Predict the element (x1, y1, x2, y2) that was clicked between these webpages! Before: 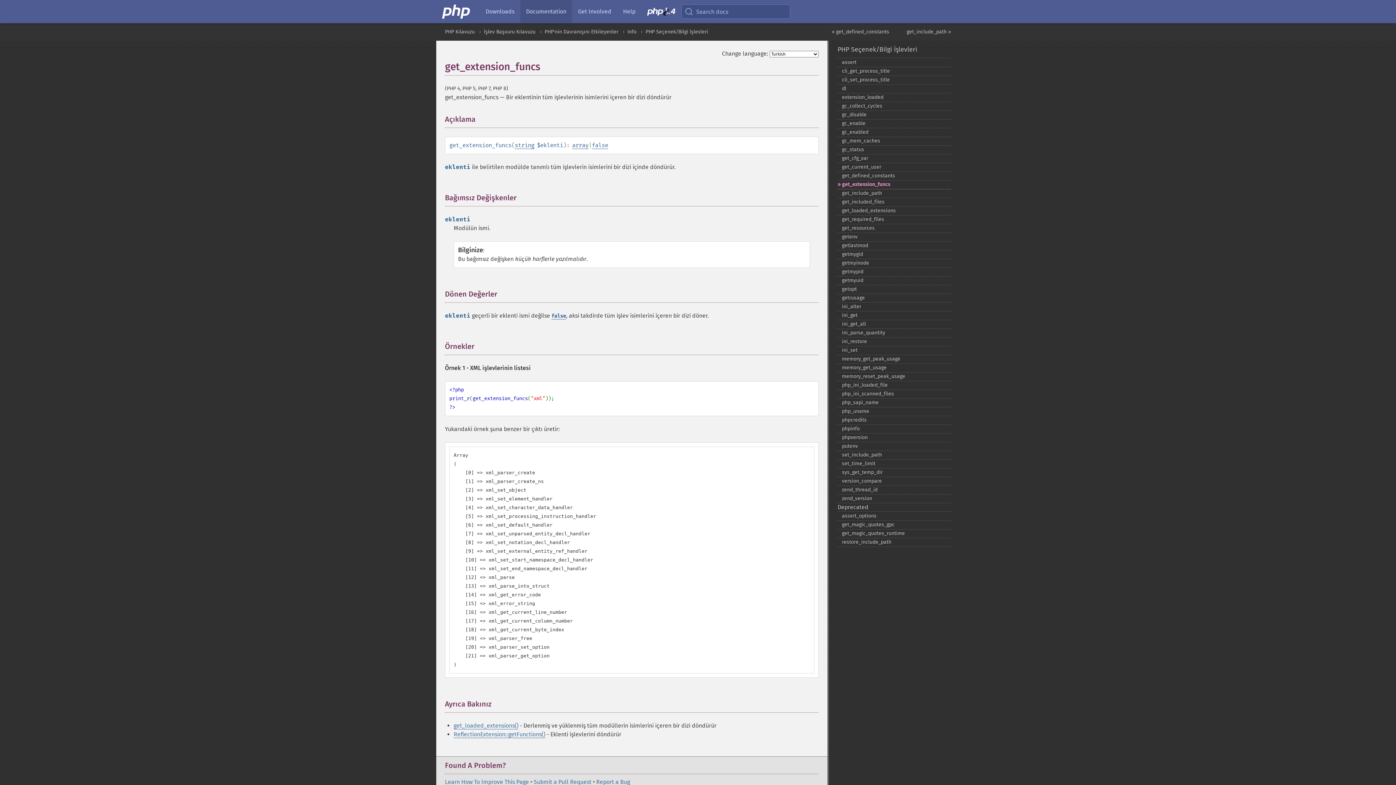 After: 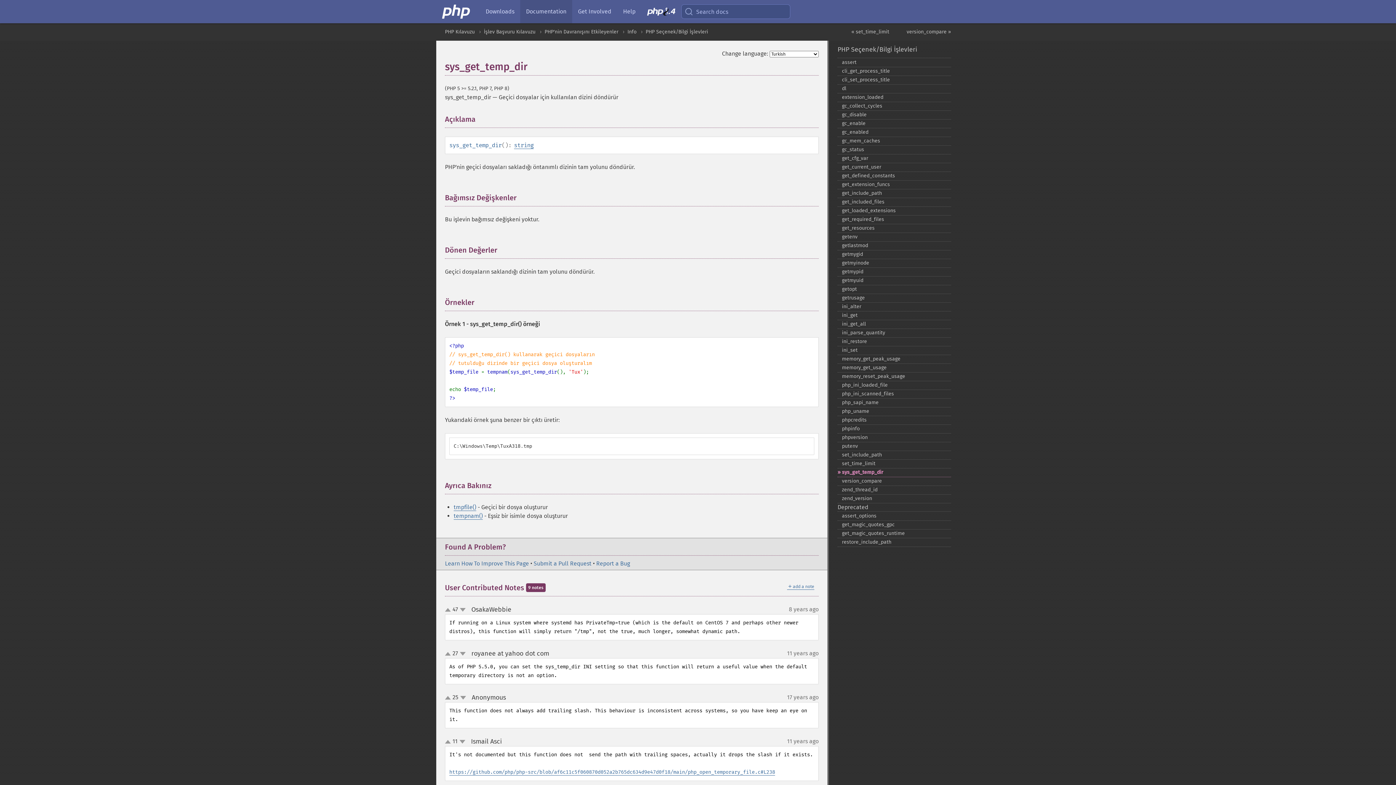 Action: label: sys_​get_​temp_​dir bbox: (837, 468, 951, 477)